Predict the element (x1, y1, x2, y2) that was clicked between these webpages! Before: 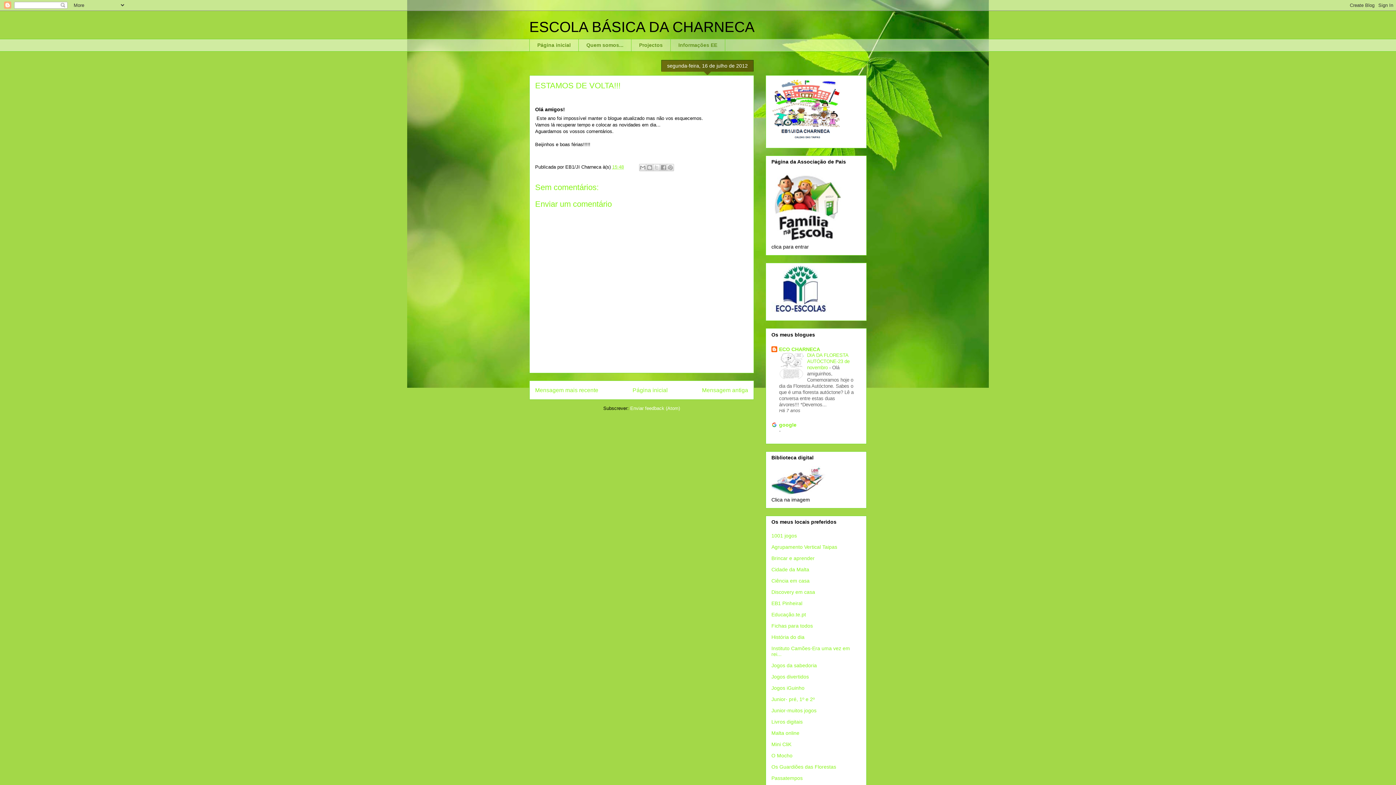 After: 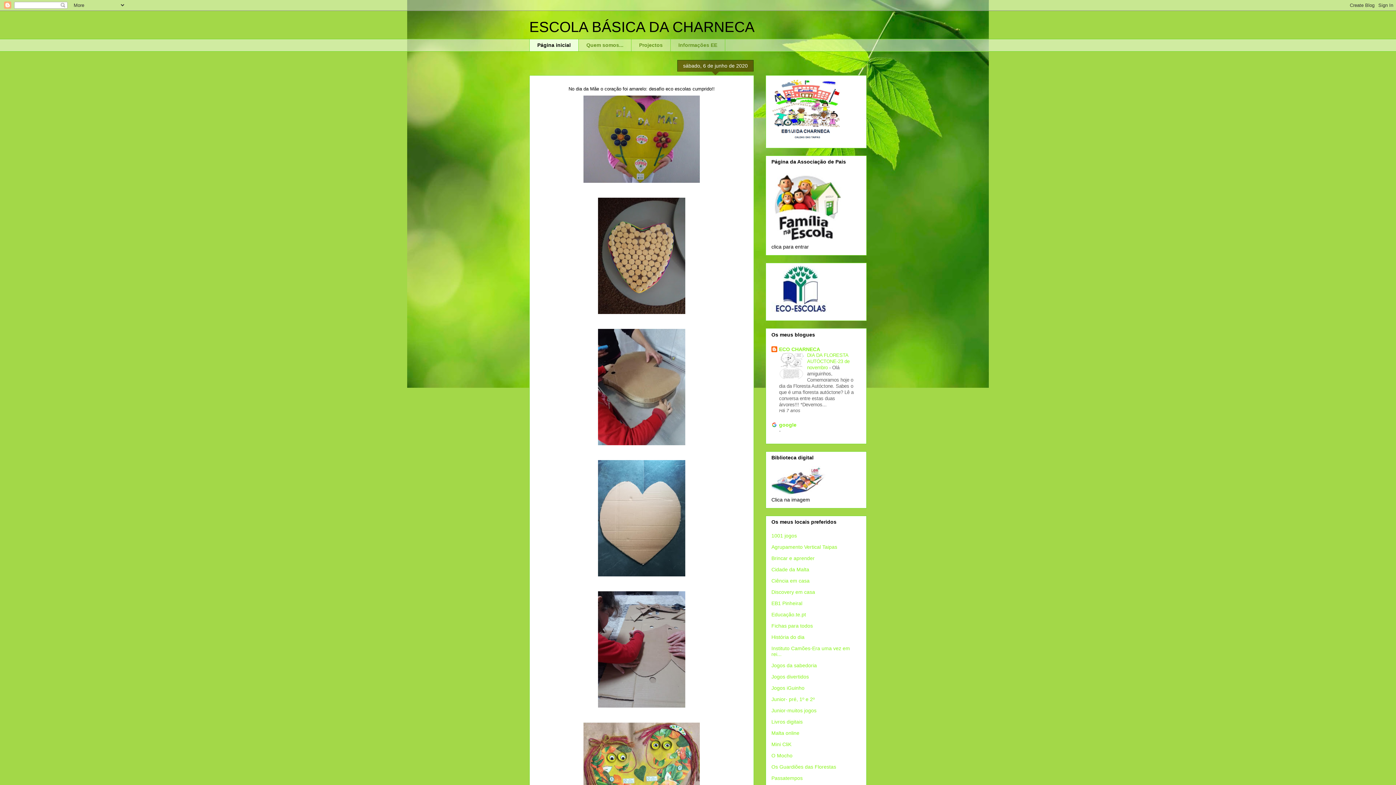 Action: bbox: (529, 18, 754, 34) label: ESCOLA BÁSICA DA CHARNECA